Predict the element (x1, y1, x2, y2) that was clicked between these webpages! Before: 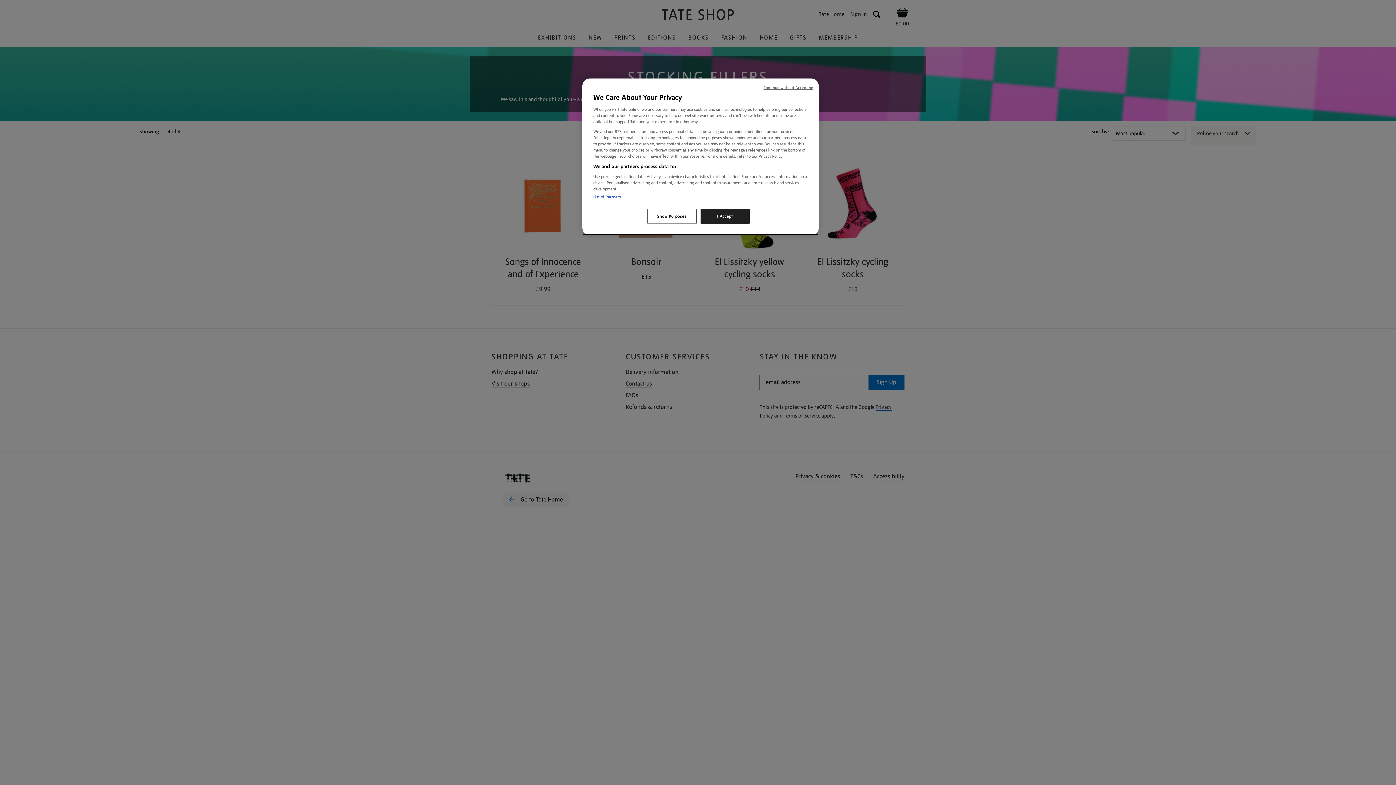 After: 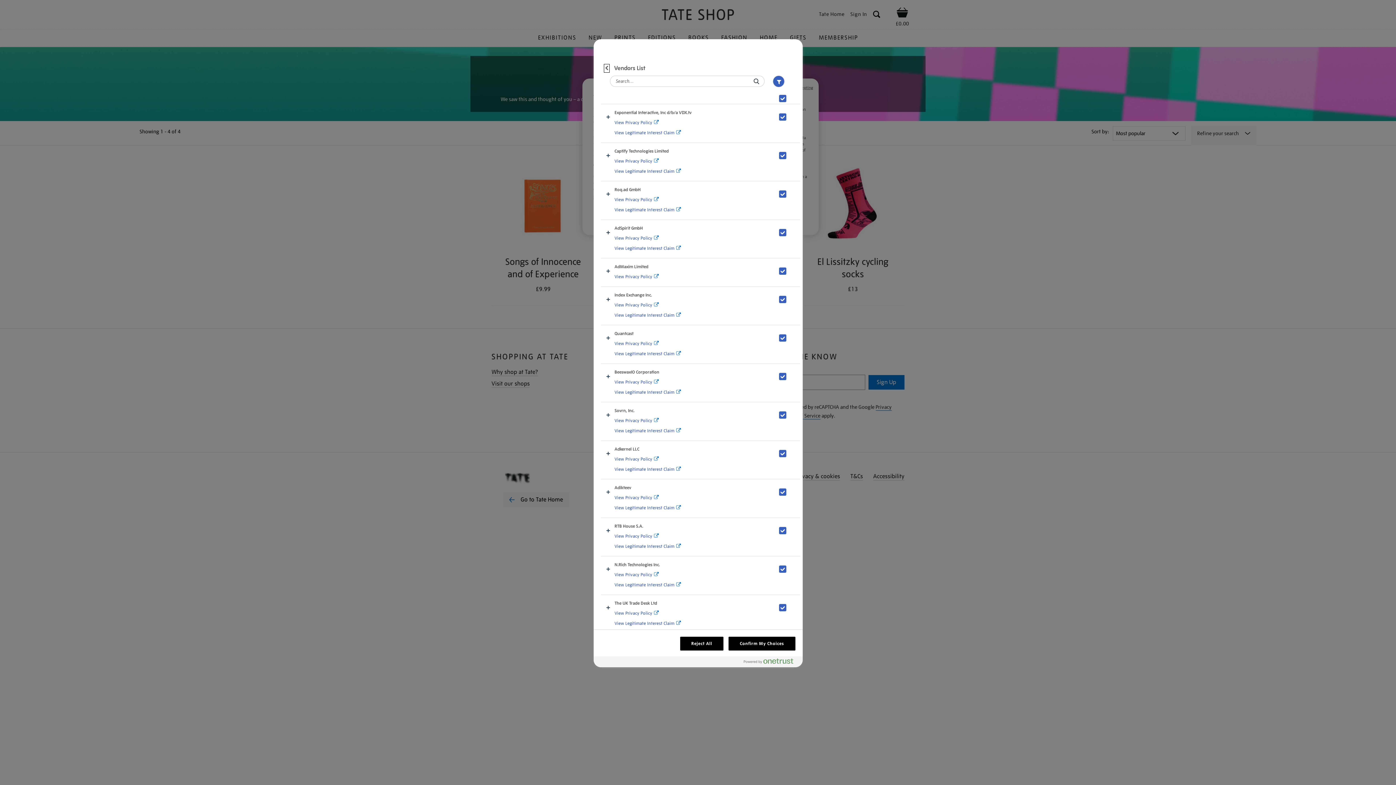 Action: label: List of Partners bbox: (593, 194, 621, 200)